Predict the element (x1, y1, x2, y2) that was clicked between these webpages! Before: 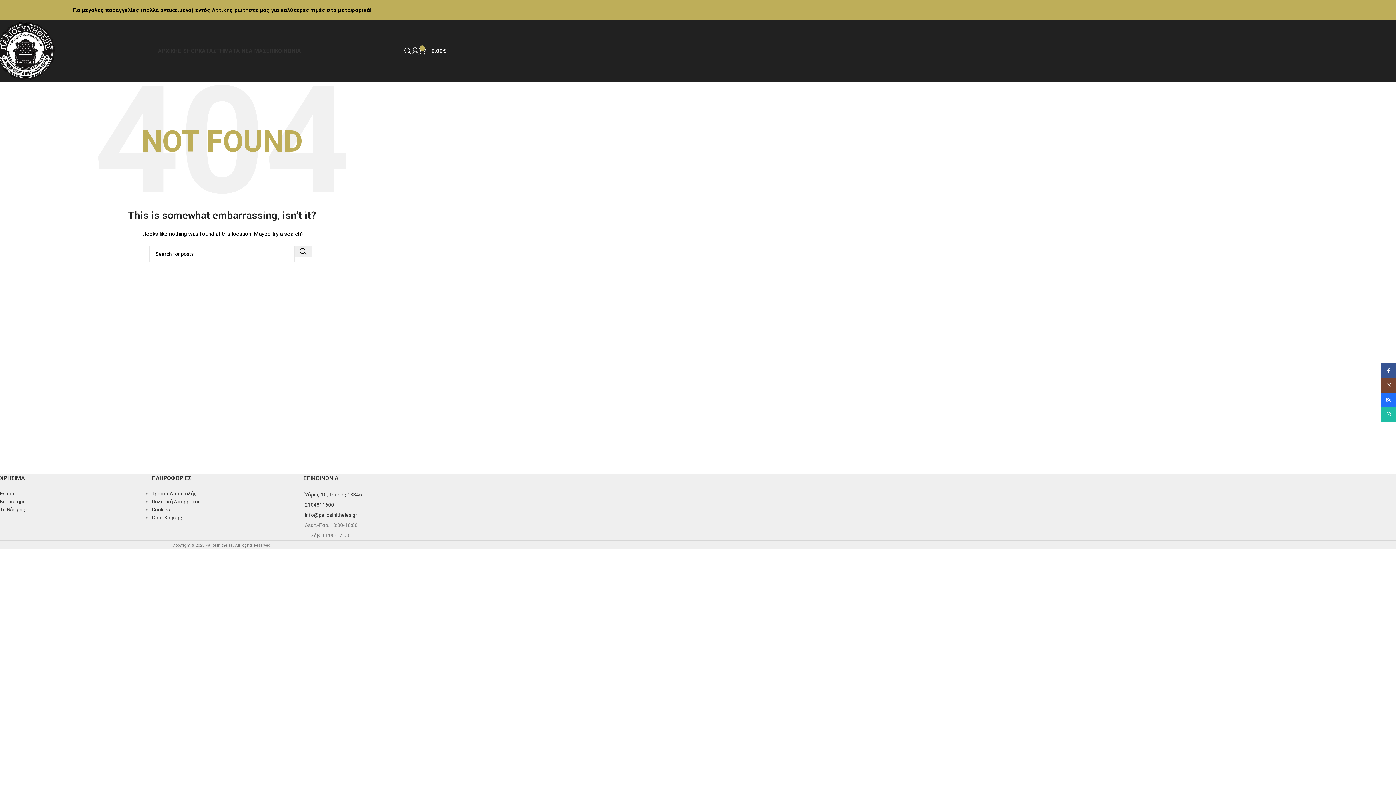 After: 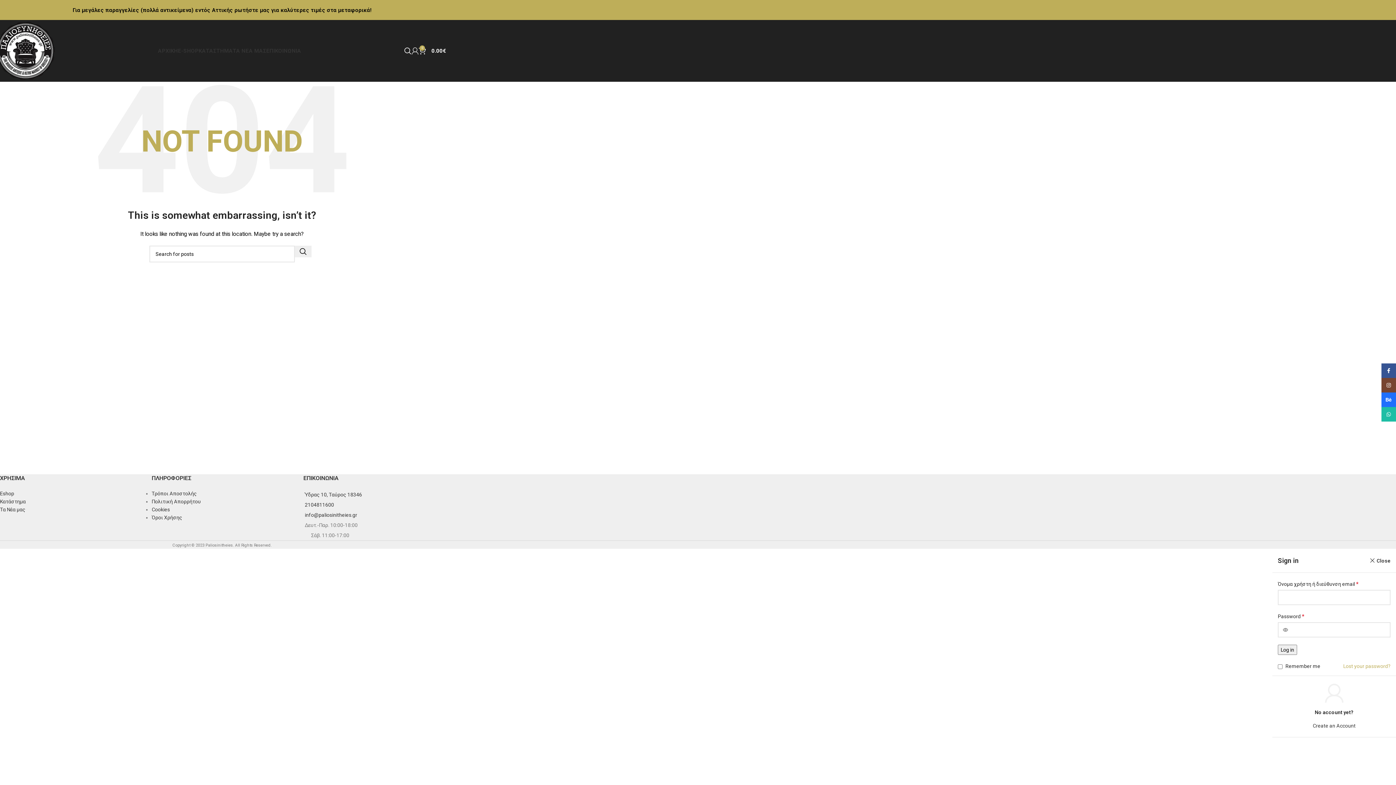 Action: bbox: (411, 43, 418, 58)